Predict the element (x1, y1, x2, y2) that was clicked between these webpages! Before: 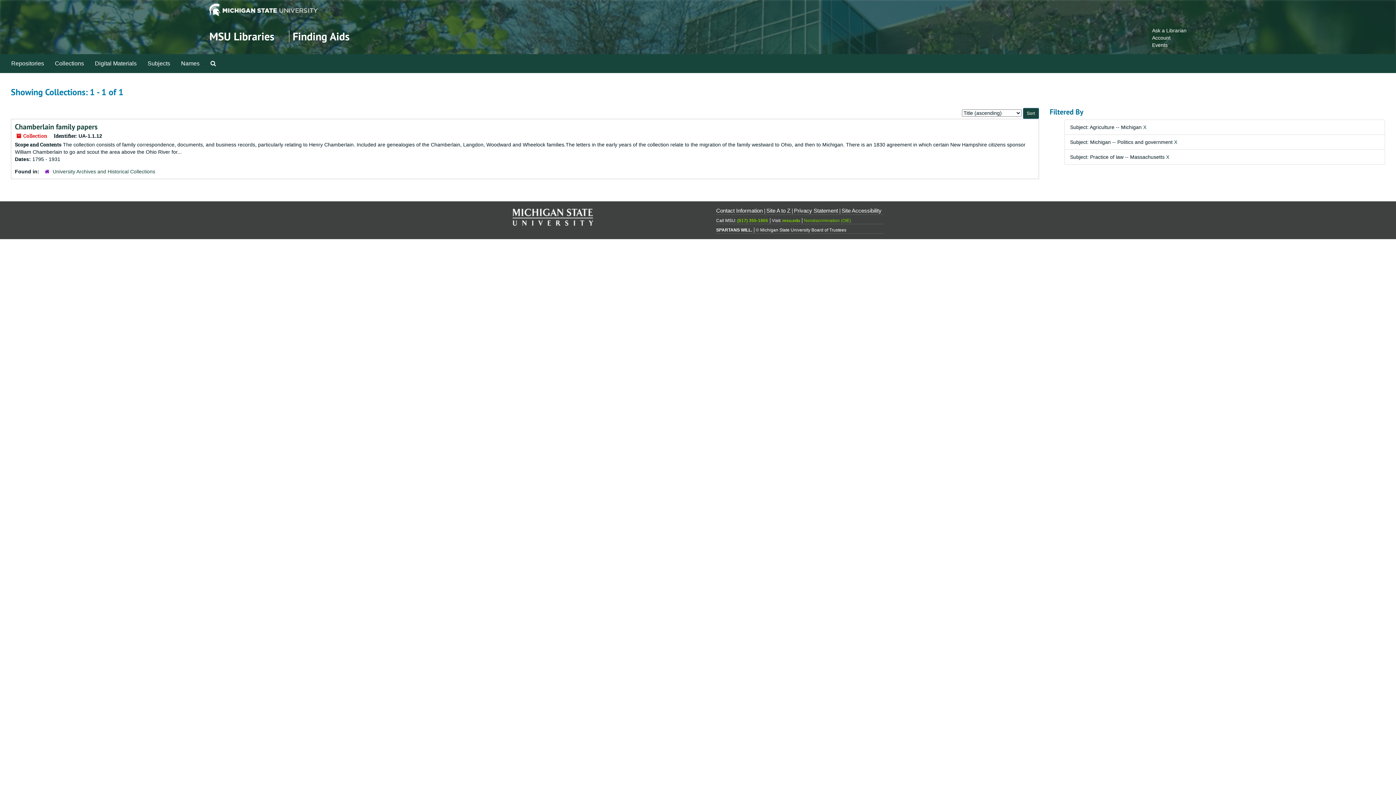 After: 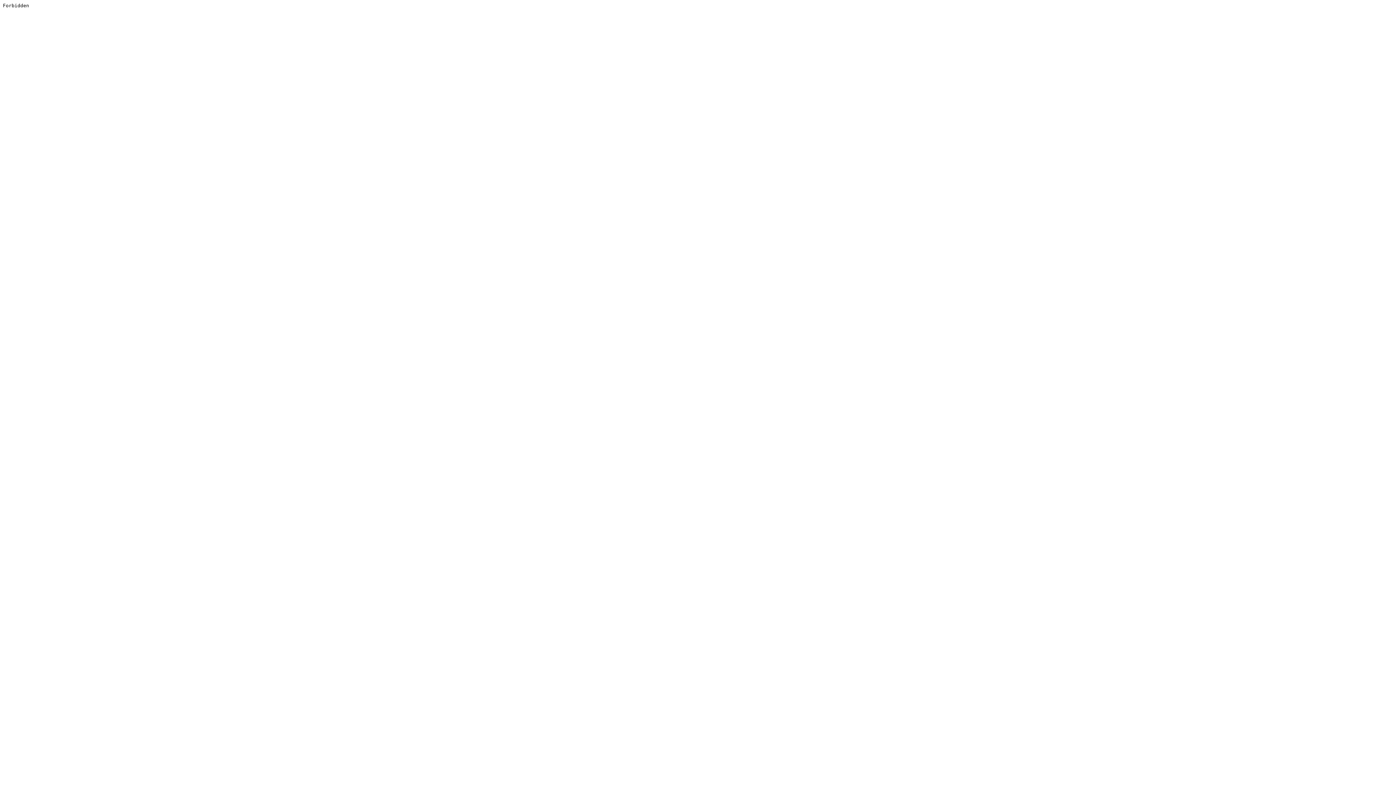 Action: bbox: (1152, 34, 1170, 40) label: Account